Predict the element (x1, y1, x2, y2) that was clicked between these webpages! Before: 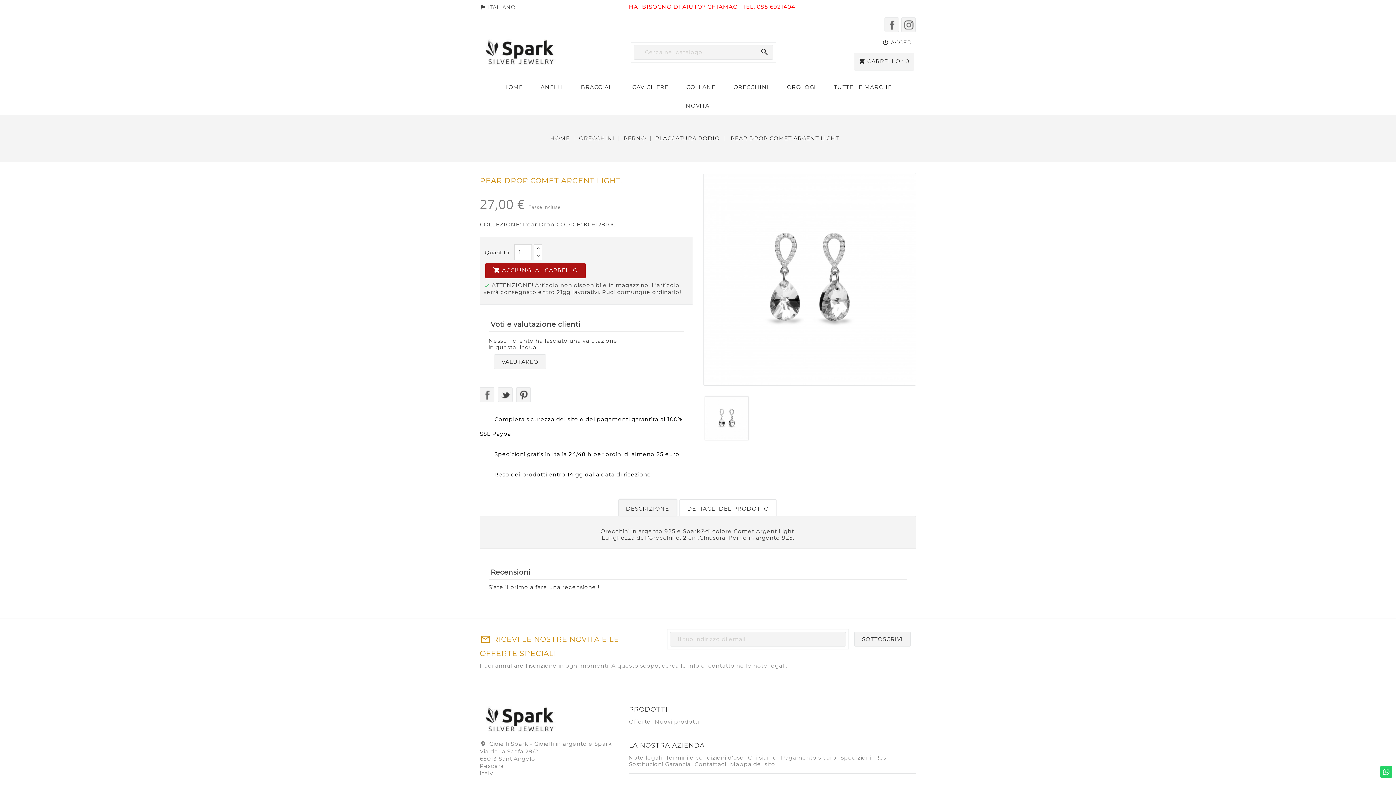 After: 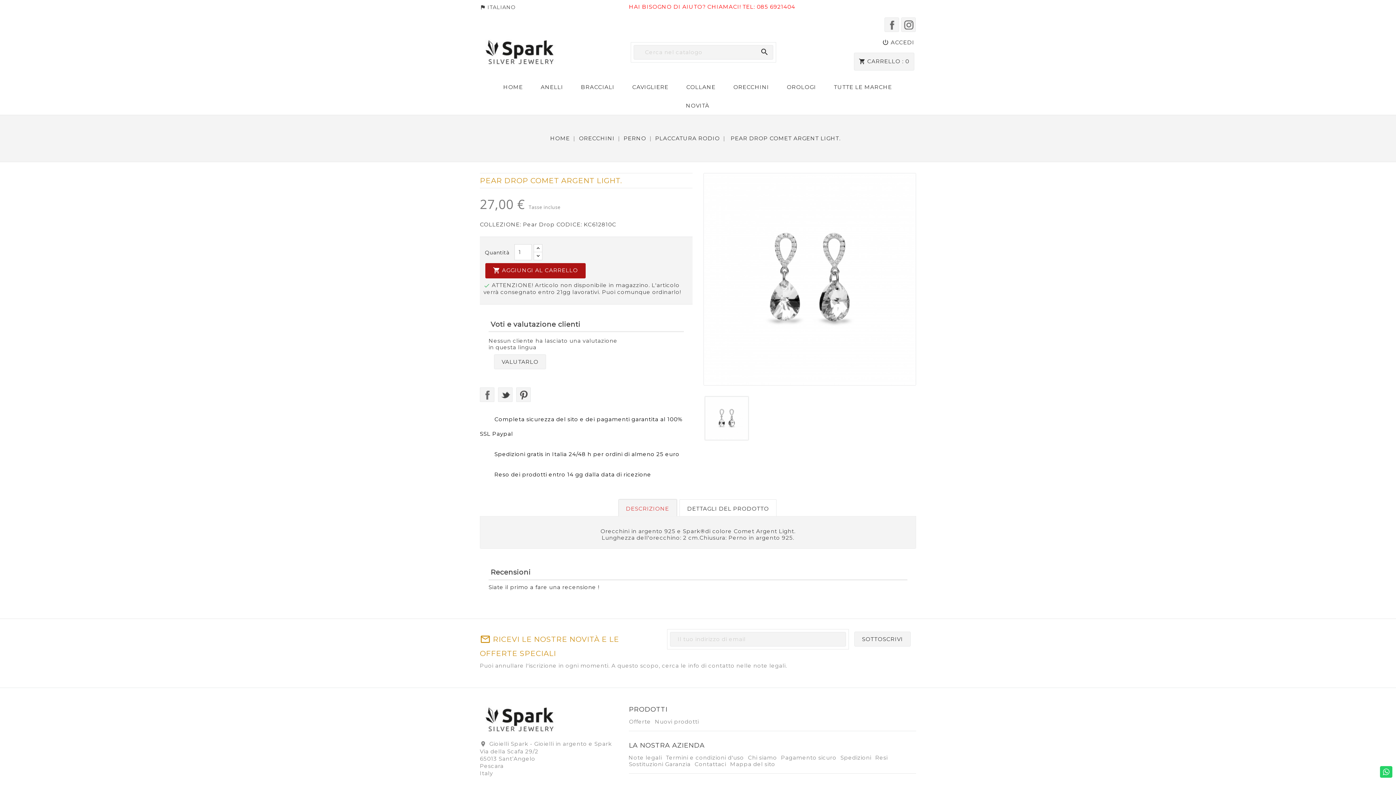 Action: label: DESCRIZIONE bbox: (618, 499, 676, 516)